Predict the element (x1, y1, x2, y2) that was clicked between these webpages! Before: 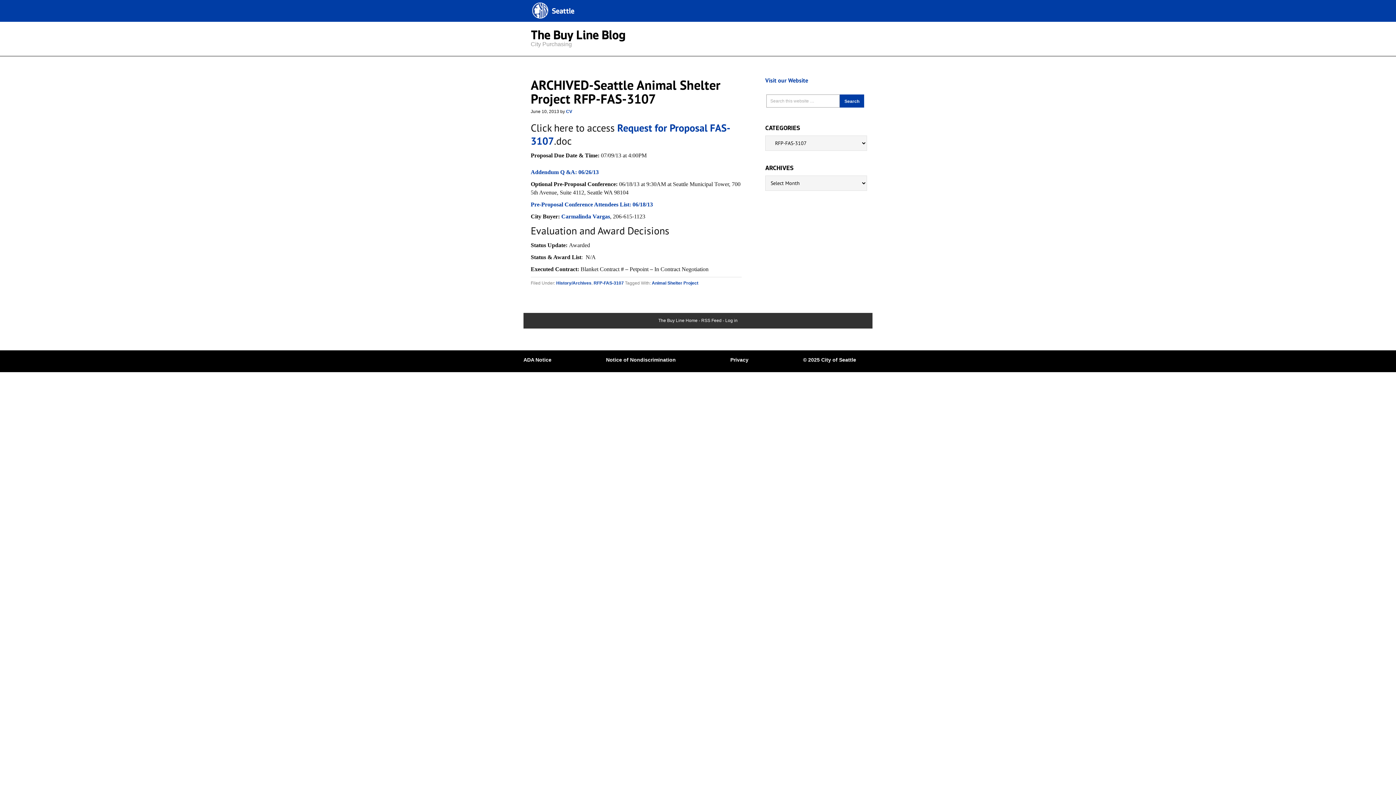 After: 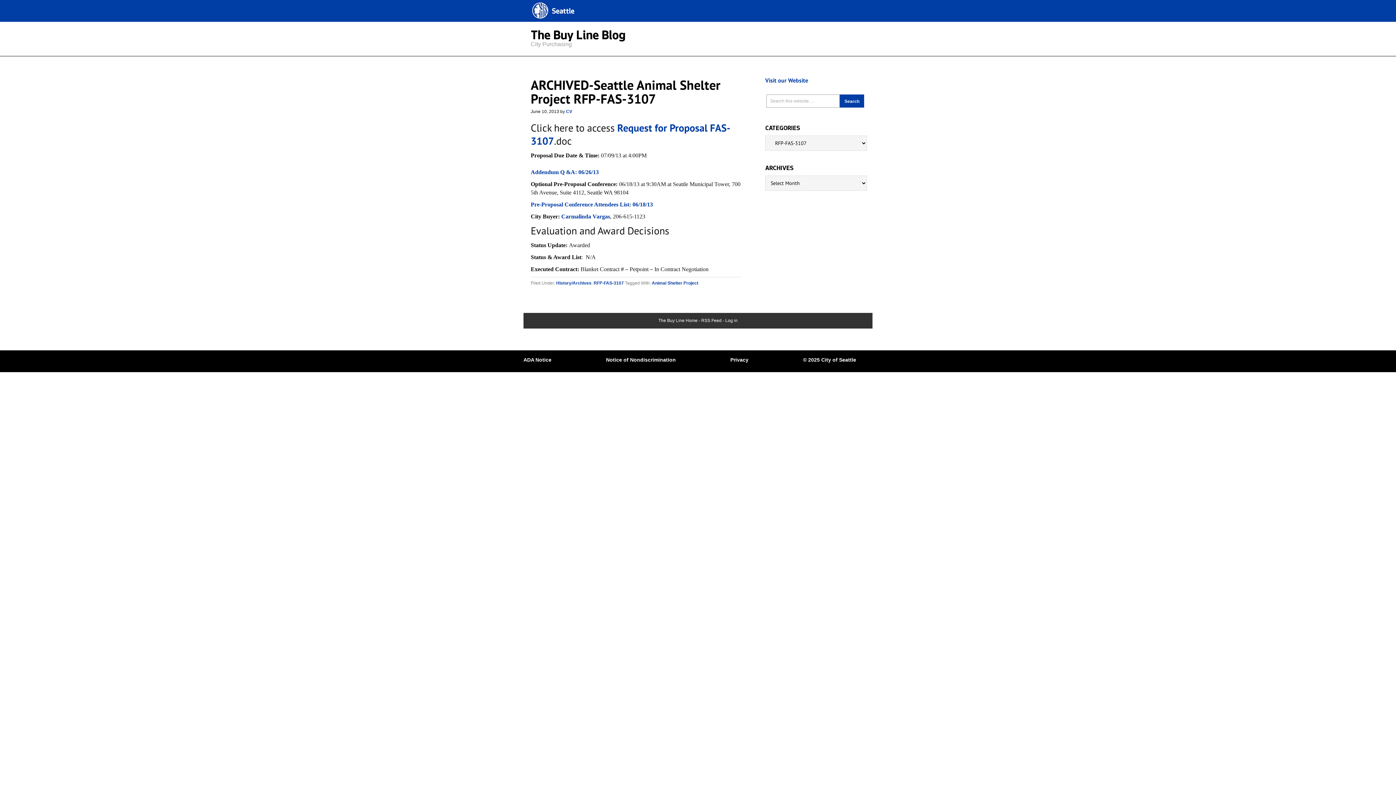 Action: bbox: (593, 280, 624, 285) label: RFP-FAS-3107